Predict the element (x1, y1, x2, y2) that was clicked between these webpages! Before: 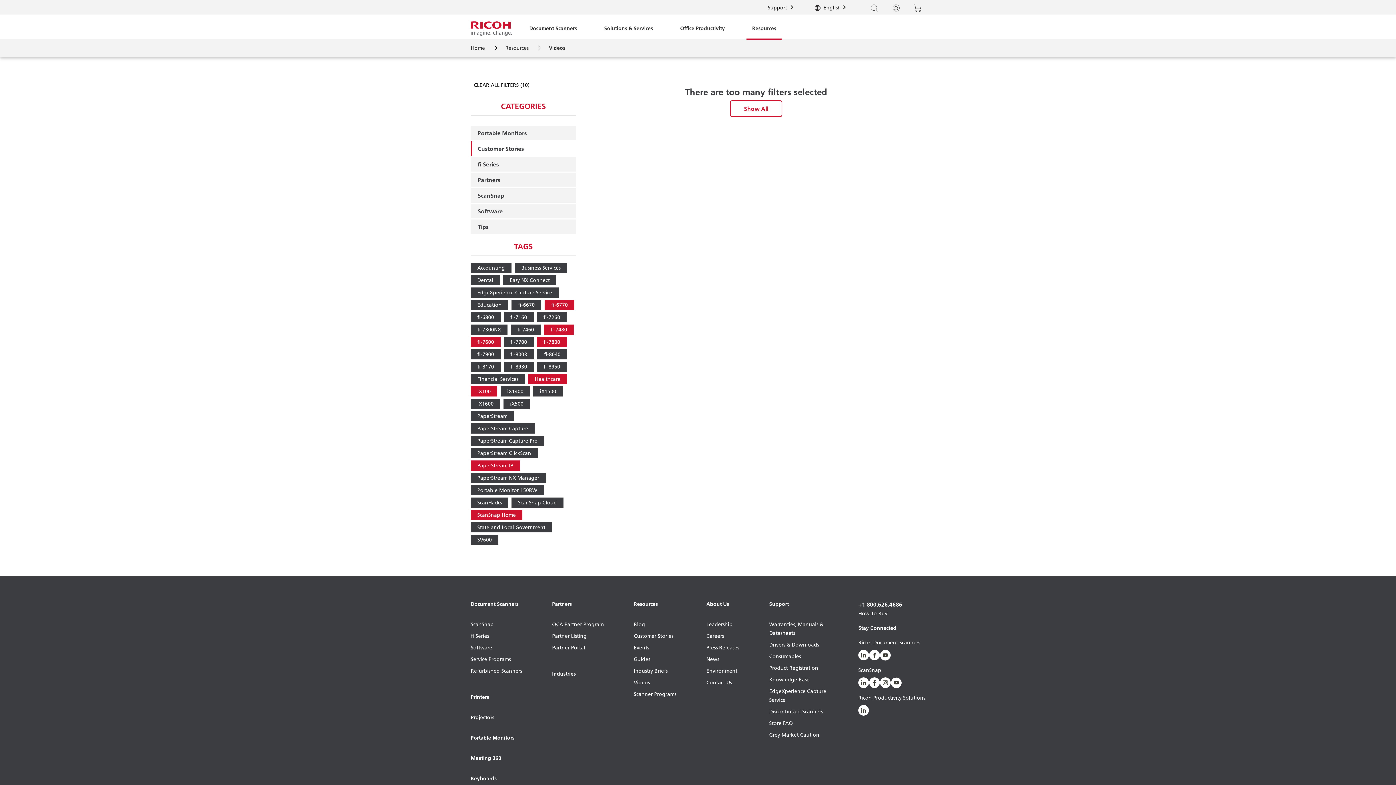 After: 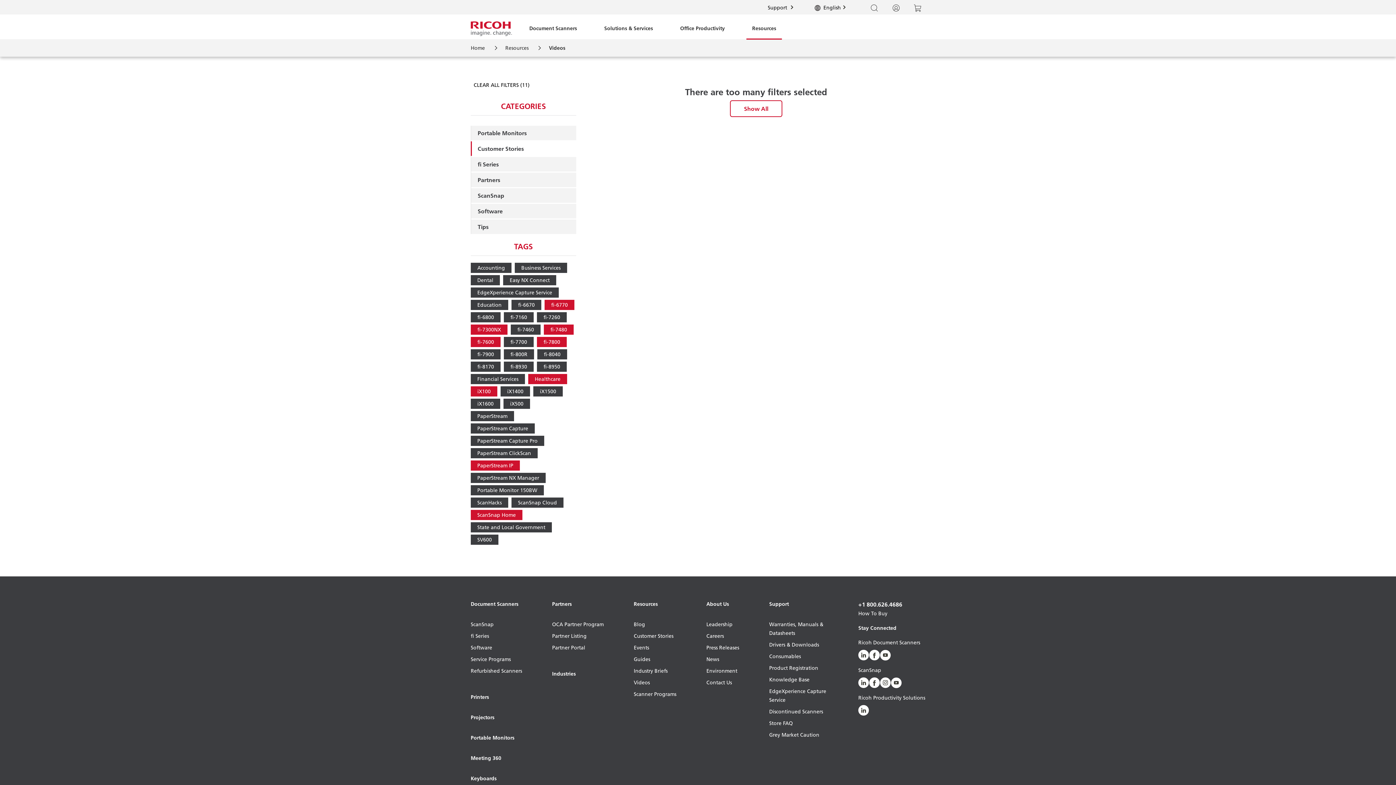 Action: label: fi-7300NX bbox: (470, 324, 507, 334)